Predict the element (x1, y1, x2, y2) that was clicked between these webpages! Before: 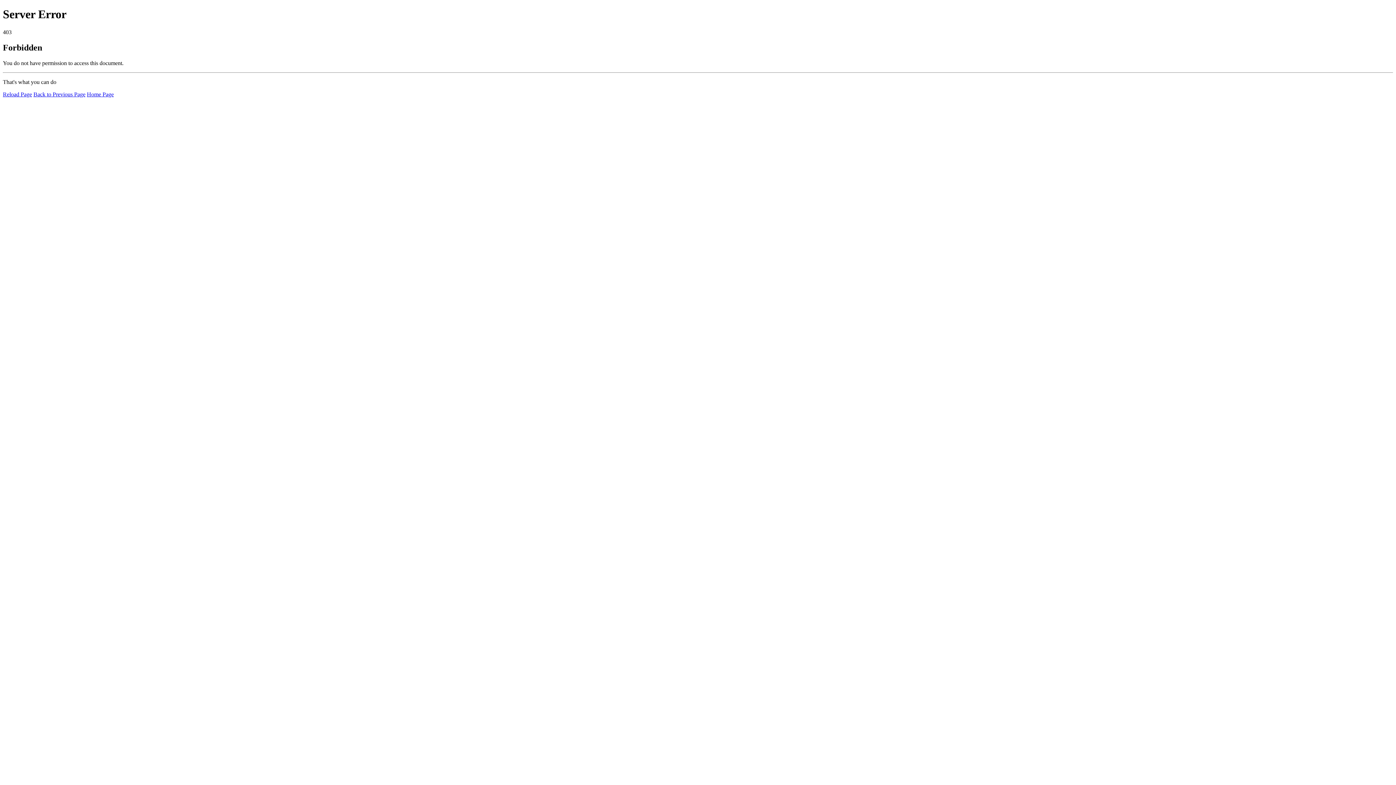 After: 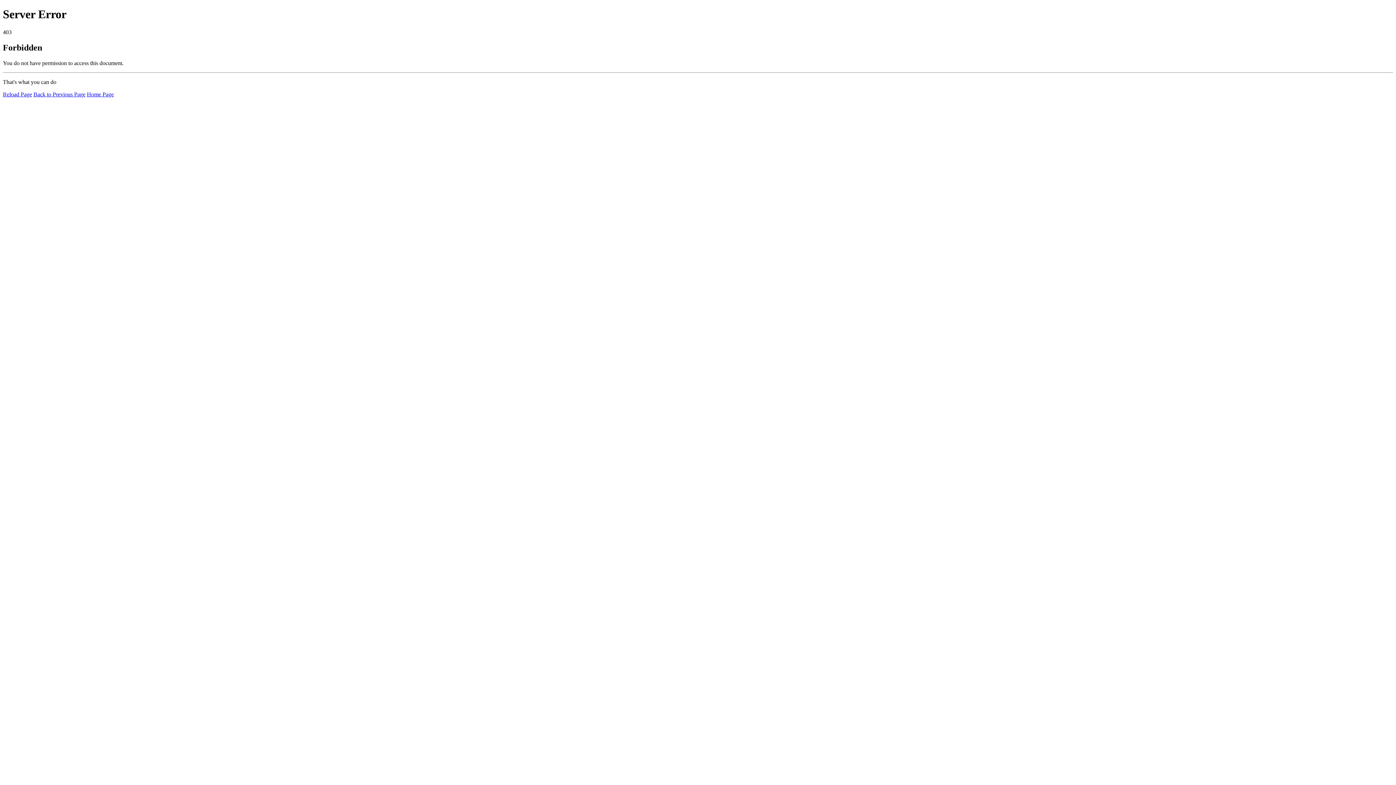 Action: label: Home Page bbox: (86, 91, 113, 97)